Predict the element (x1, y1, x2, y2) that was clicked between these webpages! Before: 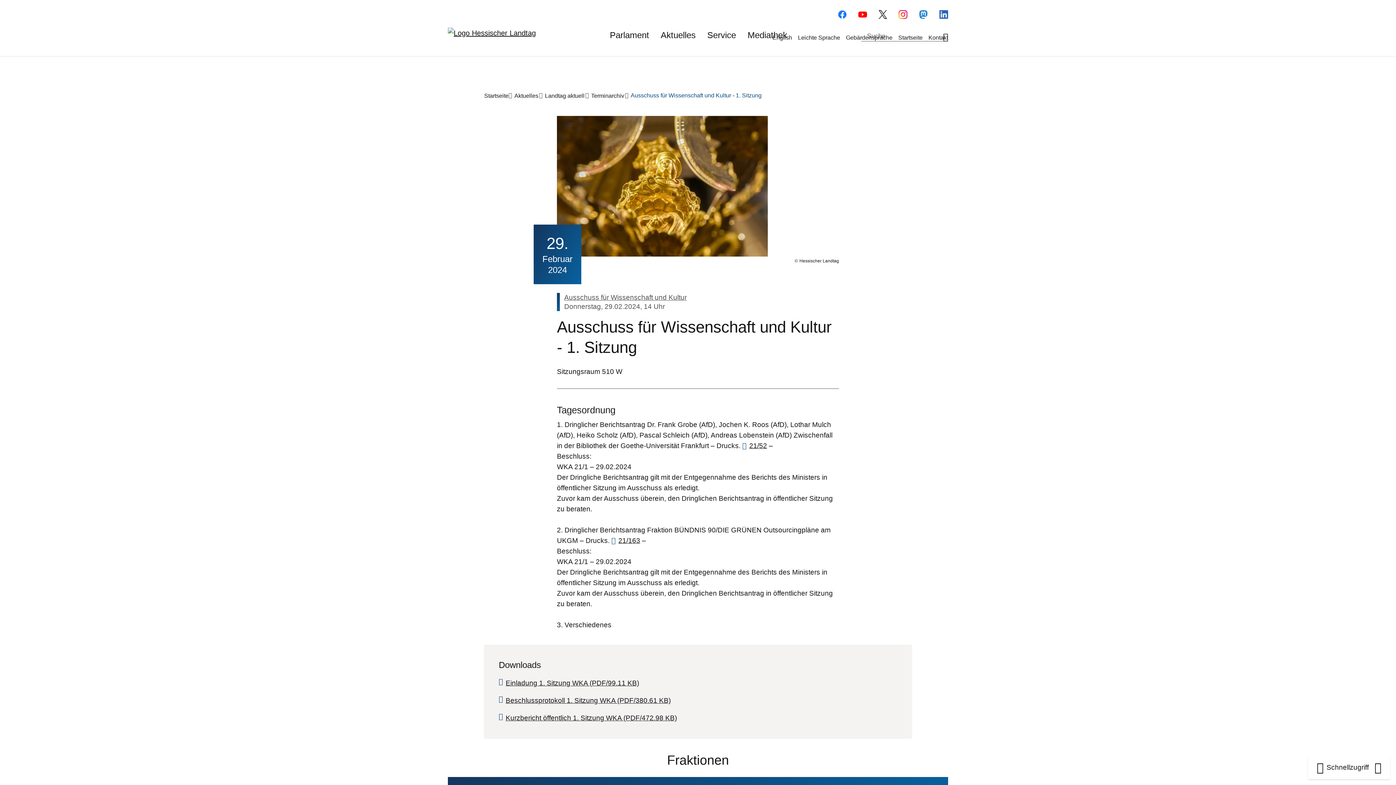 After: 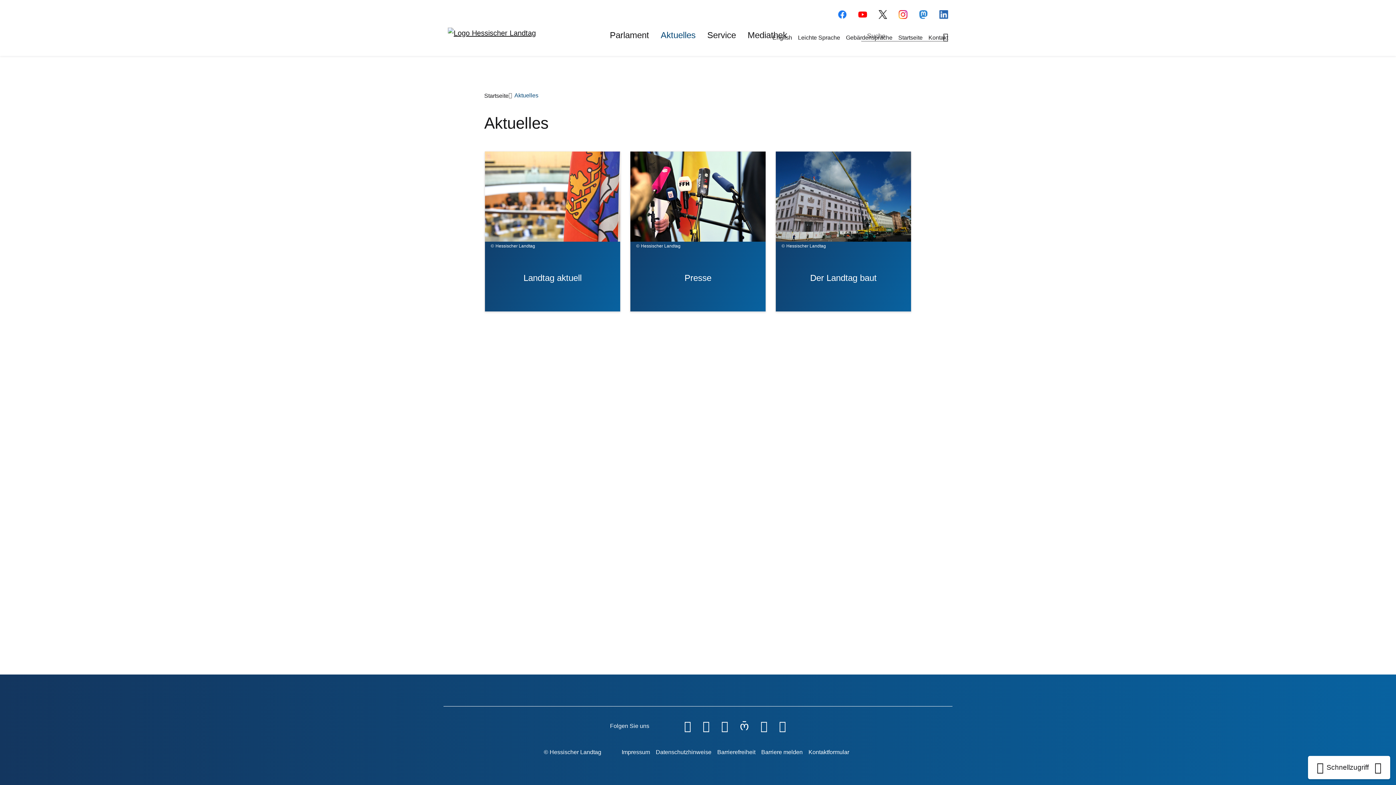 Action: label: Aktuelles bbox: (514, 92, 538, 98)